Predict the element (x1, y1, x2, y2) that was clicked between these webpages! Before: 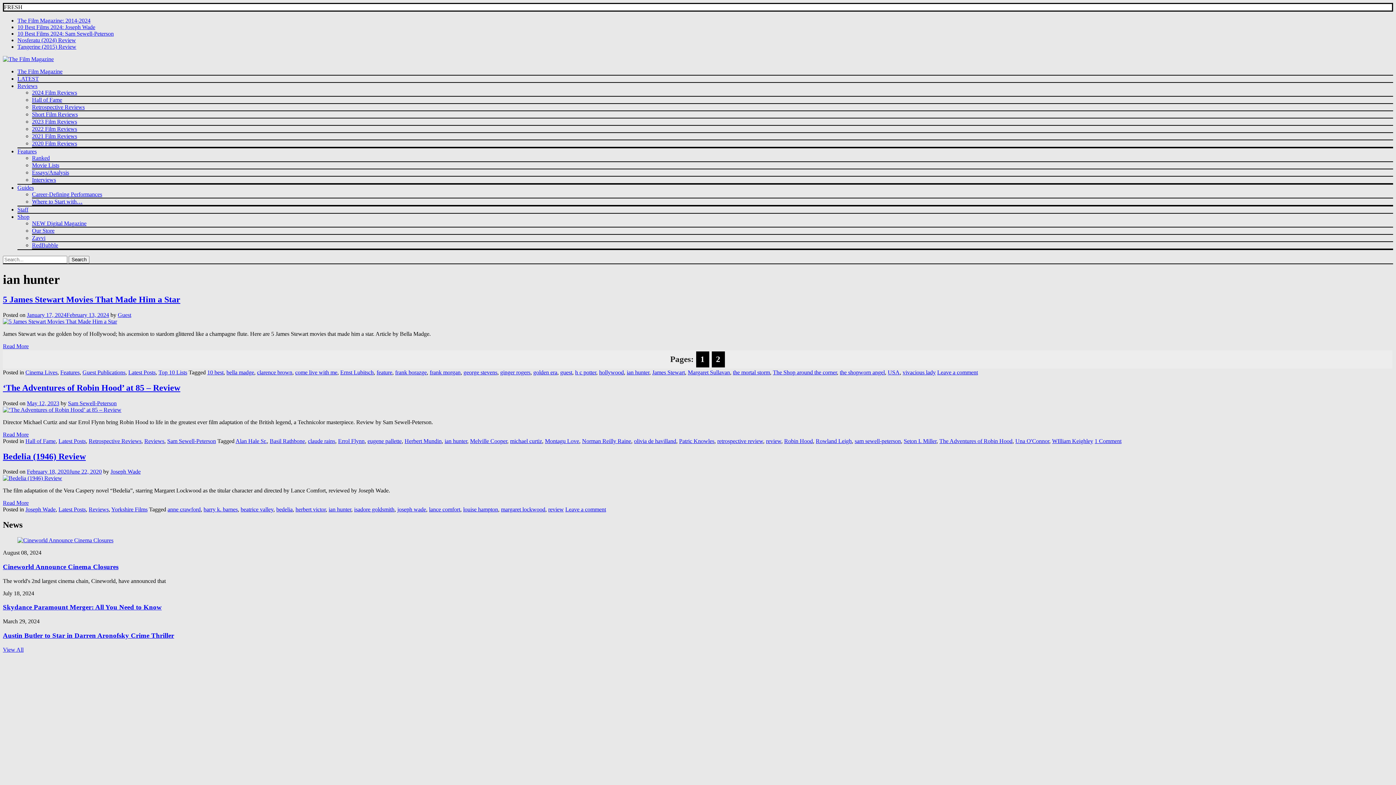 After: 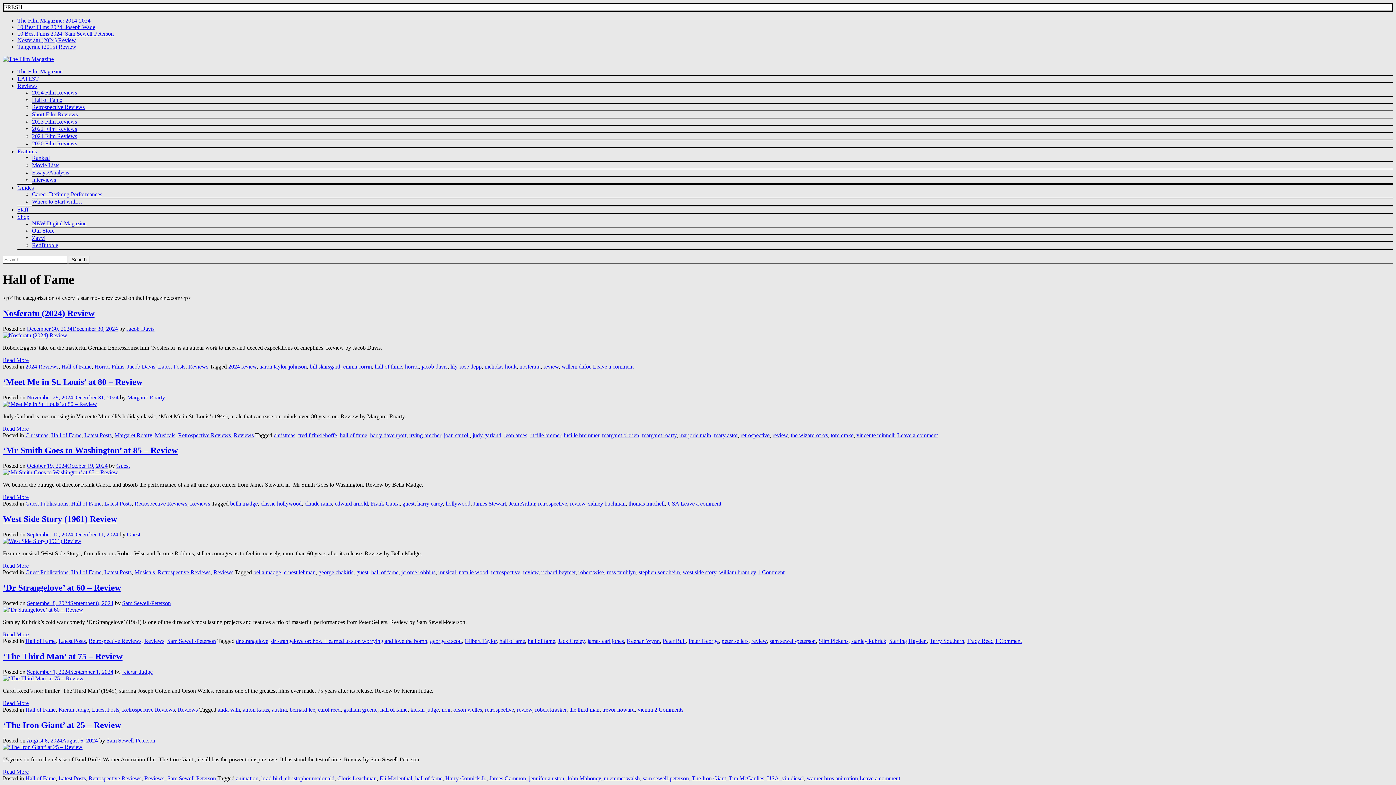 Action: bbox: (25, 438, 55, 444) label: Hall of Fame